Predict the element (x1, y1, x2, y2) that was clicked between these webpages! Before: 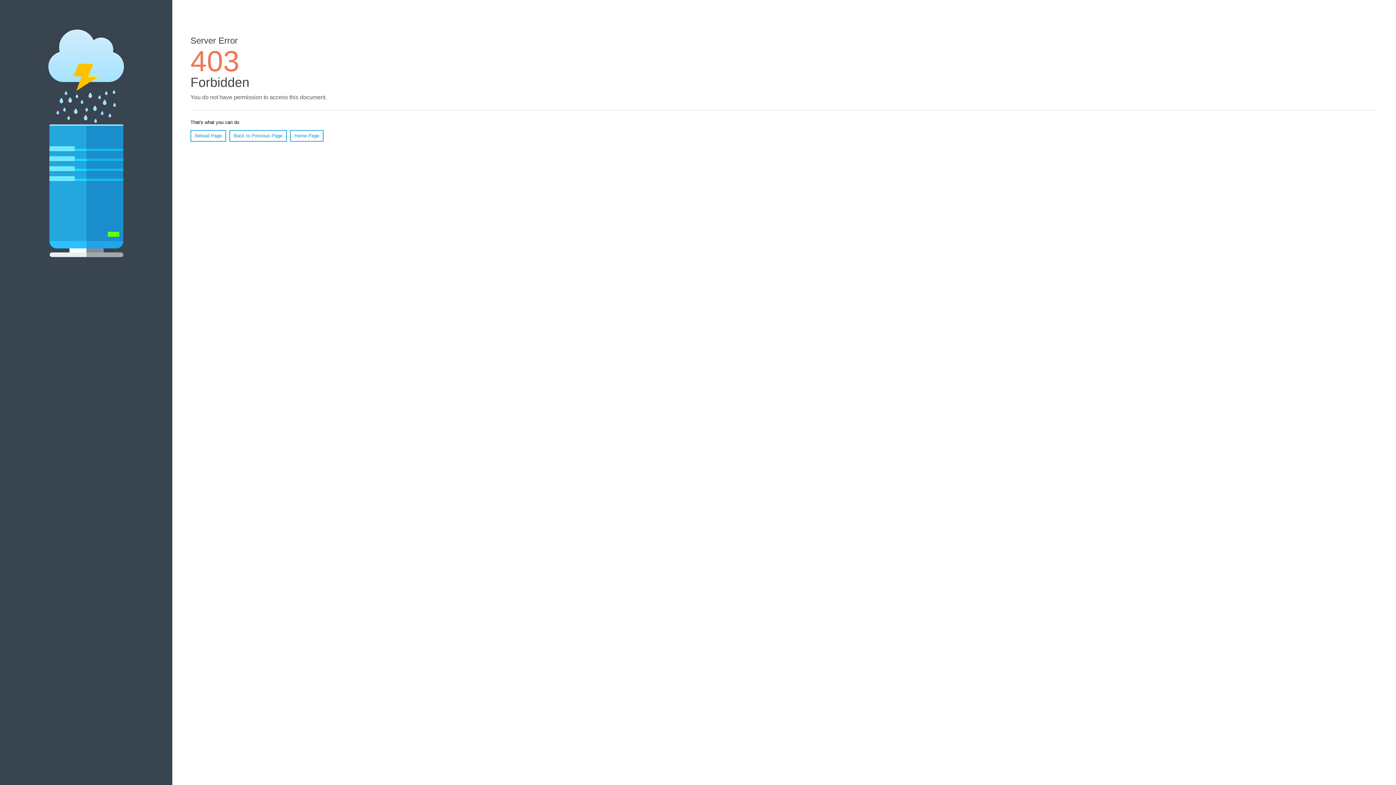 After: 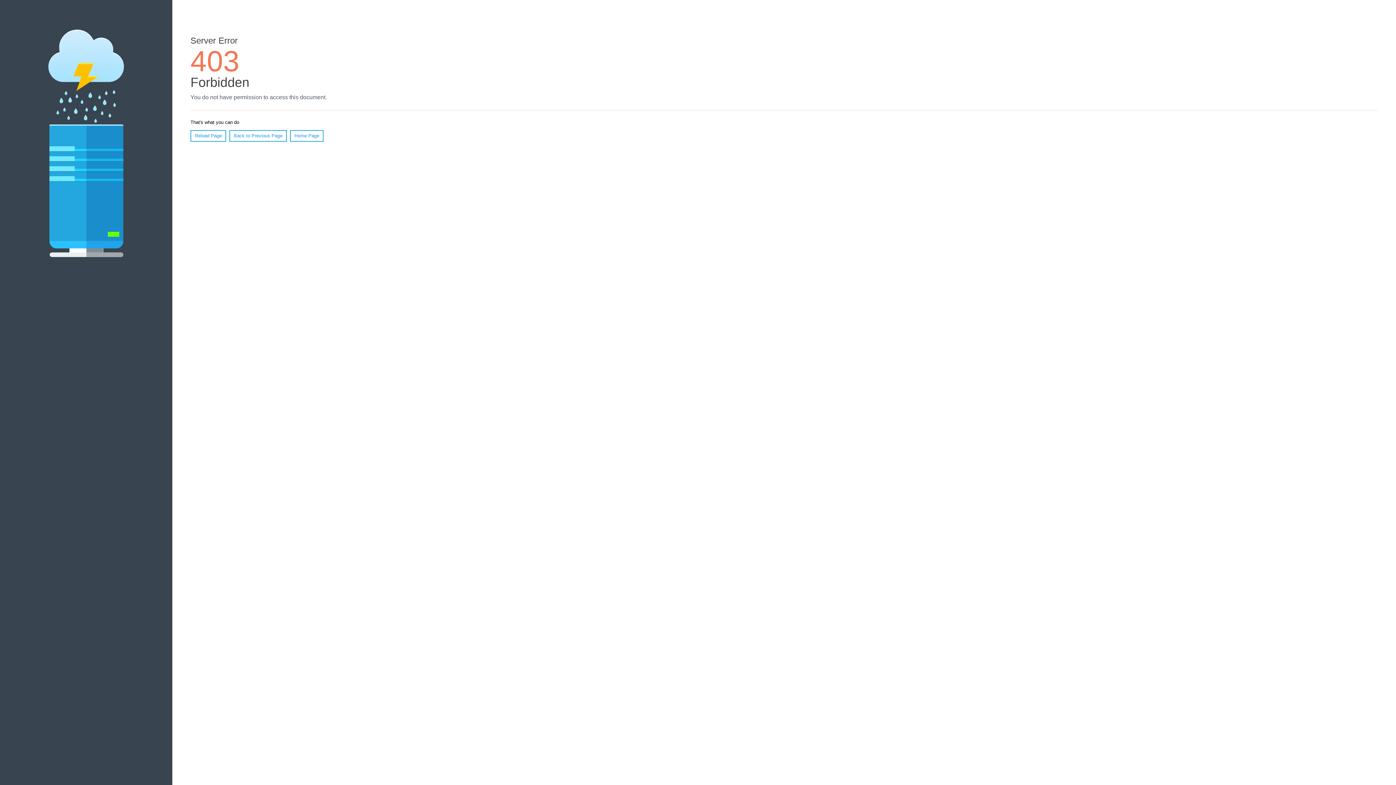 Action: label: Home Page bbox: (290, 130, 323, 141)